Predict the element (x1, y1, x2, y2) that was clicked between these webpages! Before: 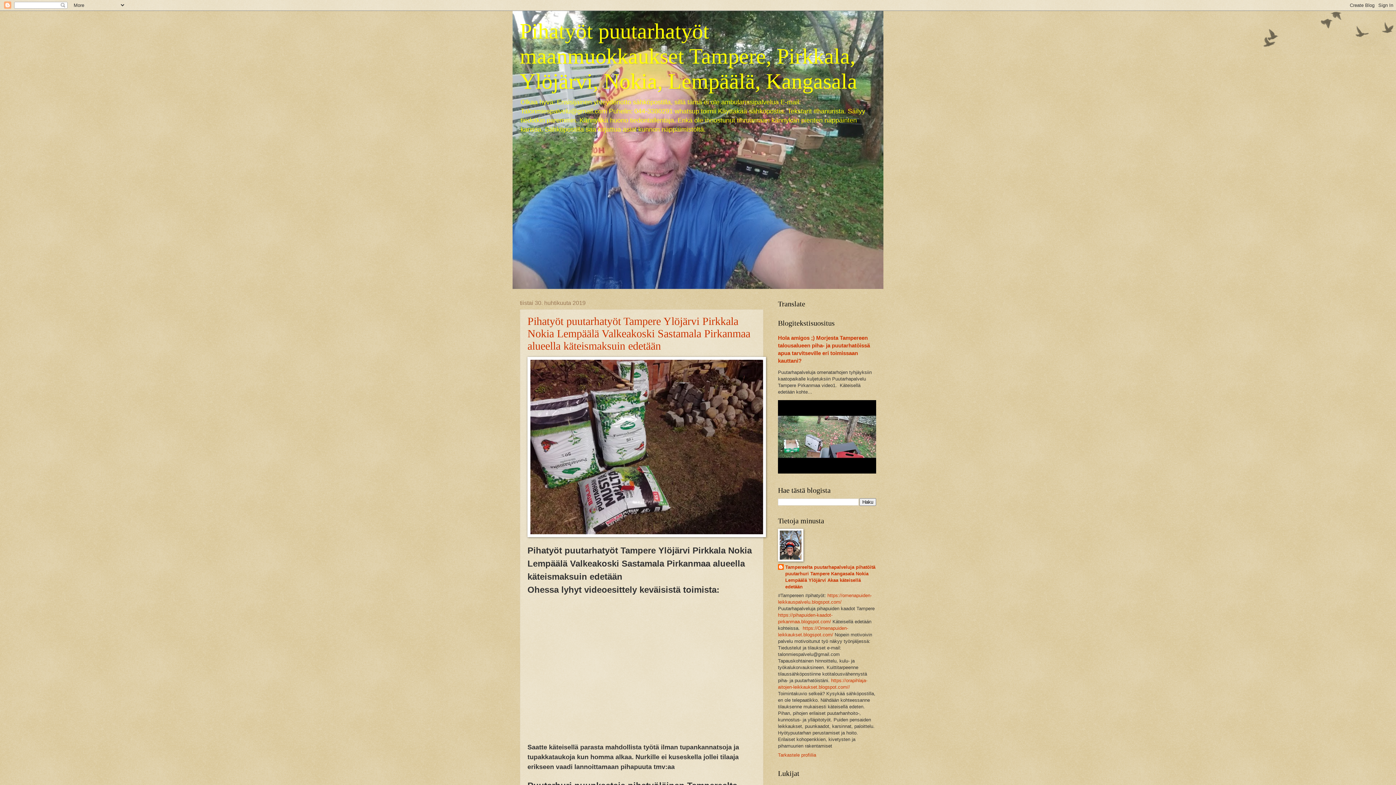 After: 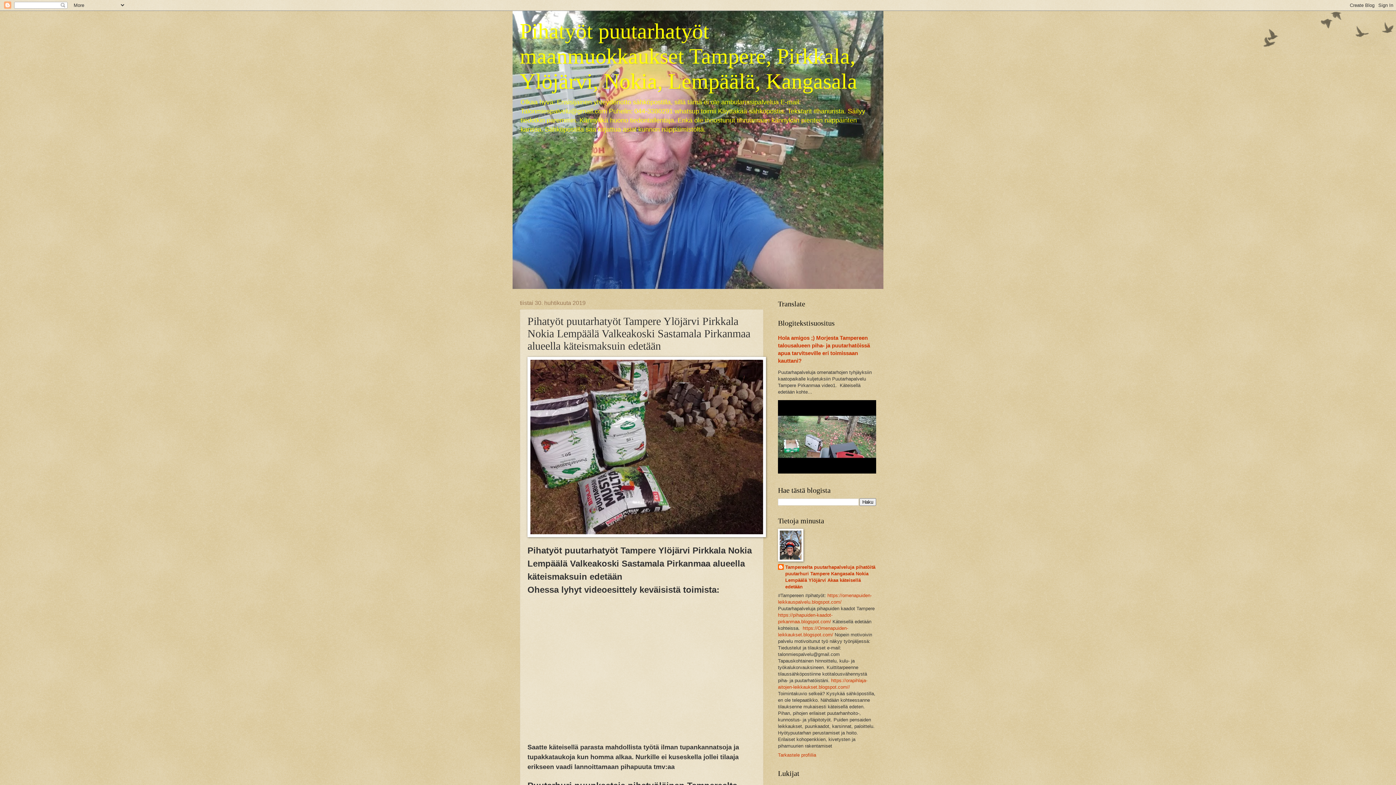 Action: bbox: (527, 315, 750, 352) label: Pihatyöt puutarhatyöt Tampere Ylöjärvi Pirkkala Nokia Lempäälä Valkeakoski Sastamala Pirkanmaa alueella käteismaksuin edetään